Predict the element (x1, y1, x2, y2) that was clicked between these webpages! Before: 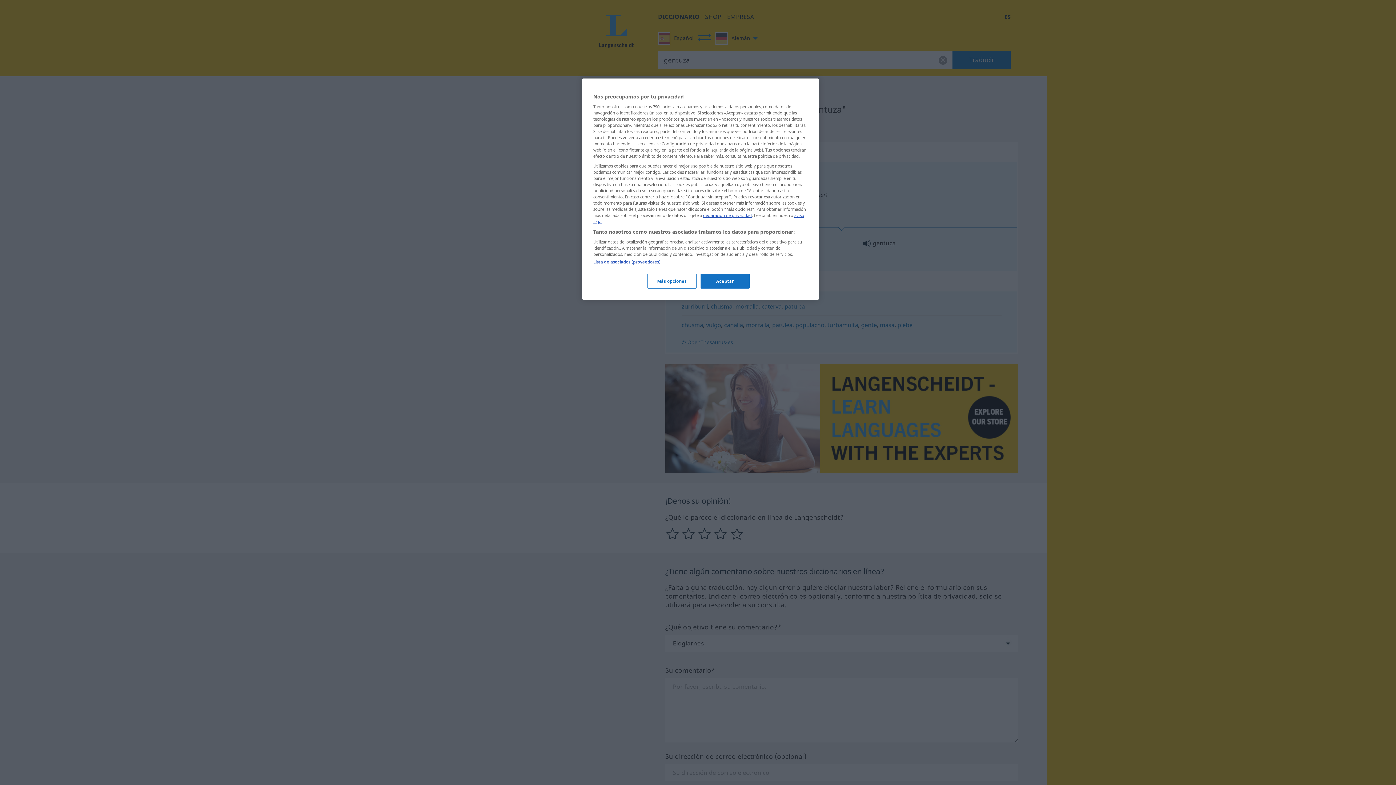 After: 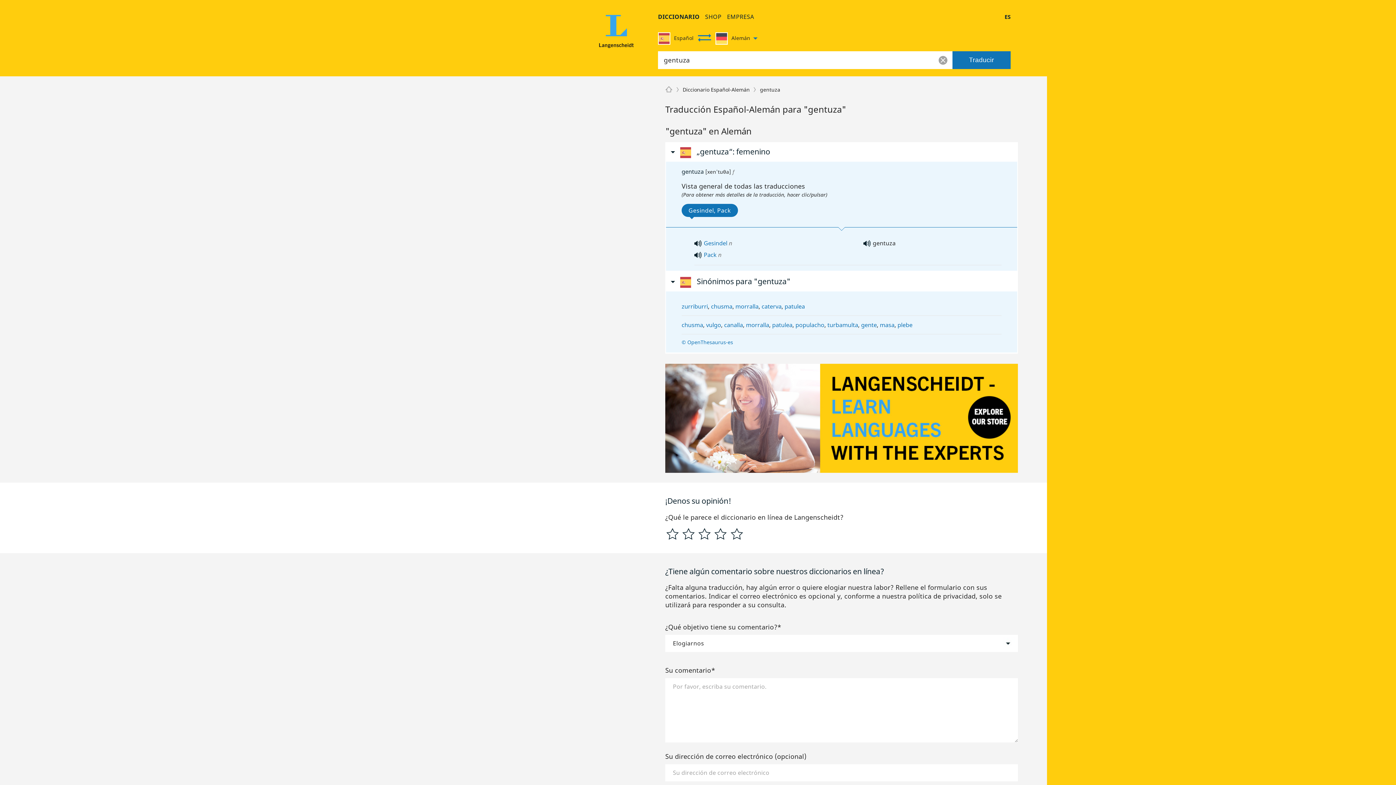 Action: label: Aceptar bbox: (700, 273, 749, 288)